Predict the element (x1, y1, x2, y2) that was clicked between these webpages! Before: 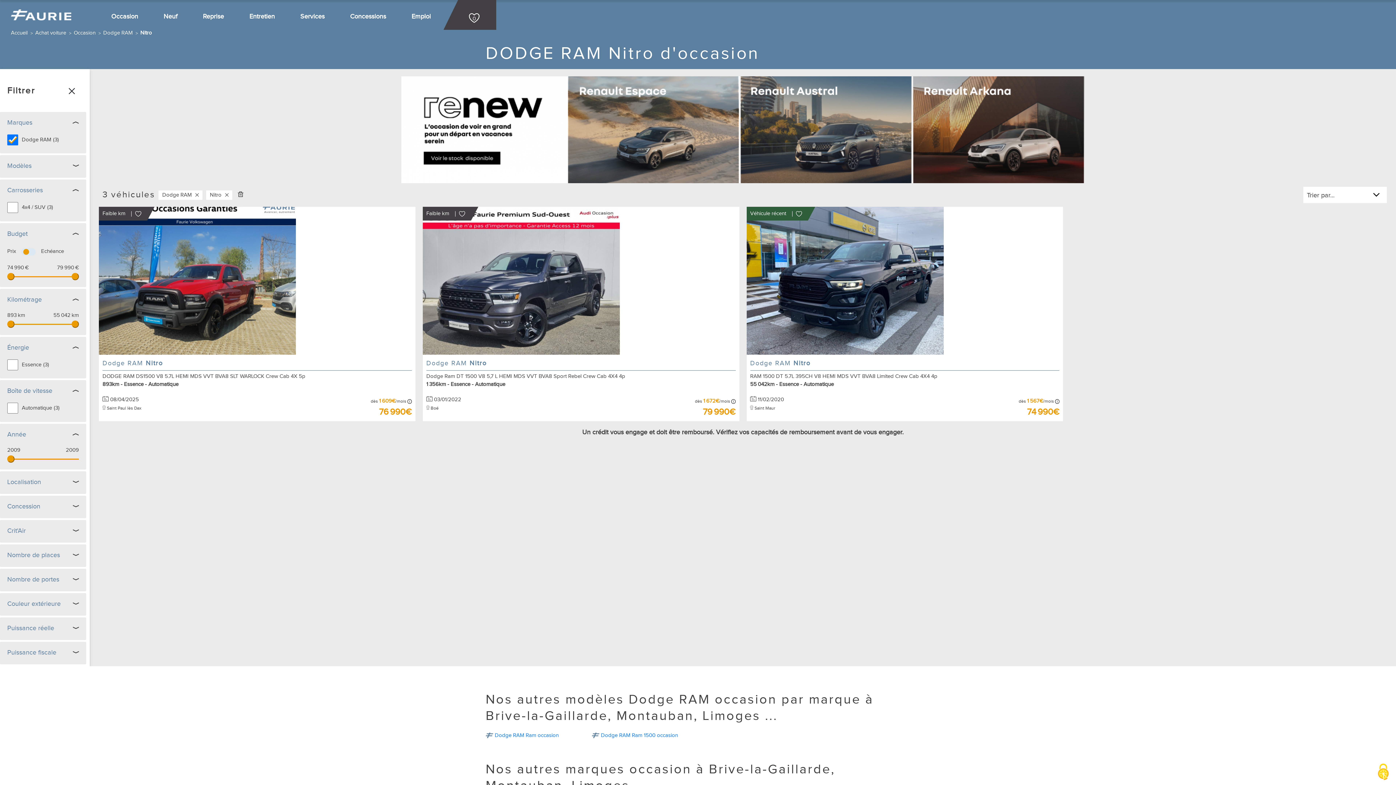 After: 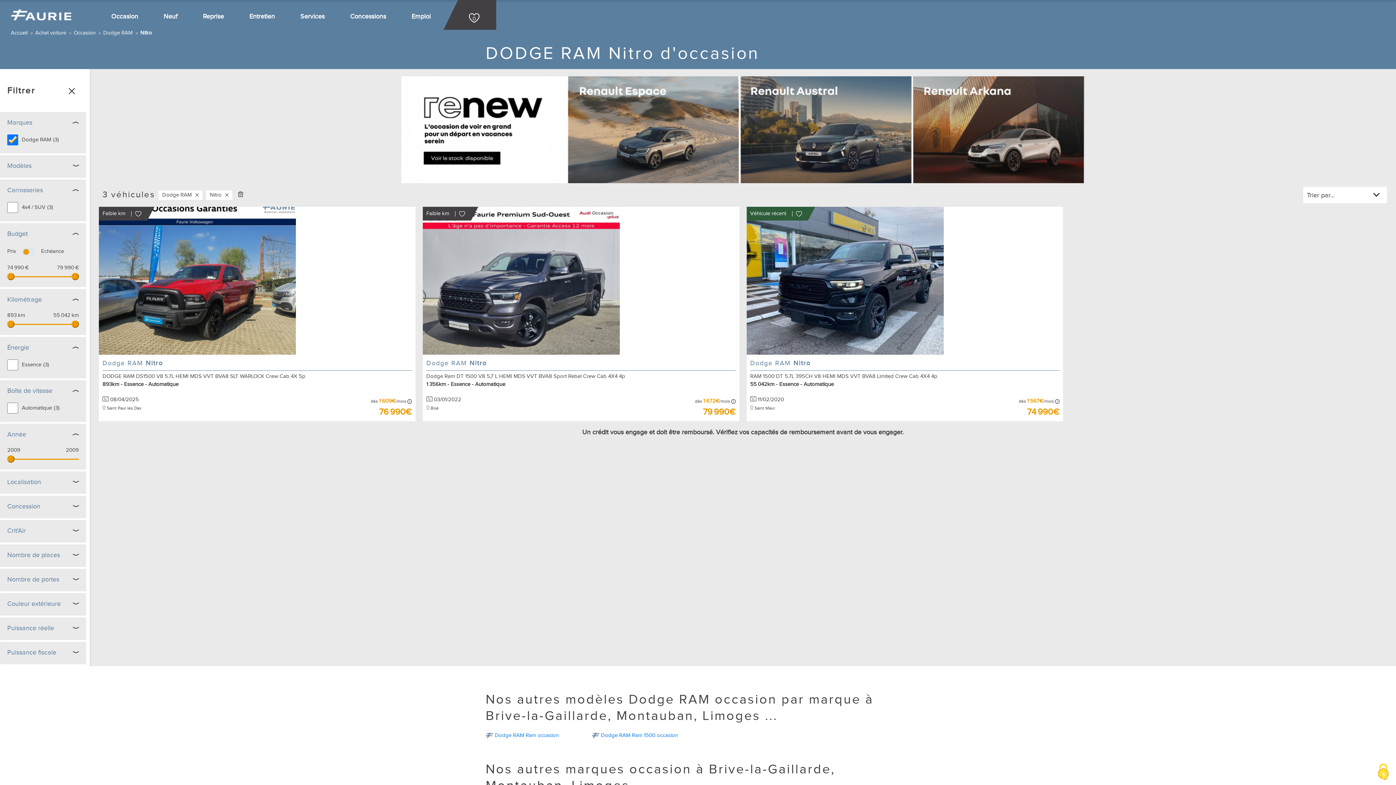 Action: bbox: (7, 272, 14, 280)